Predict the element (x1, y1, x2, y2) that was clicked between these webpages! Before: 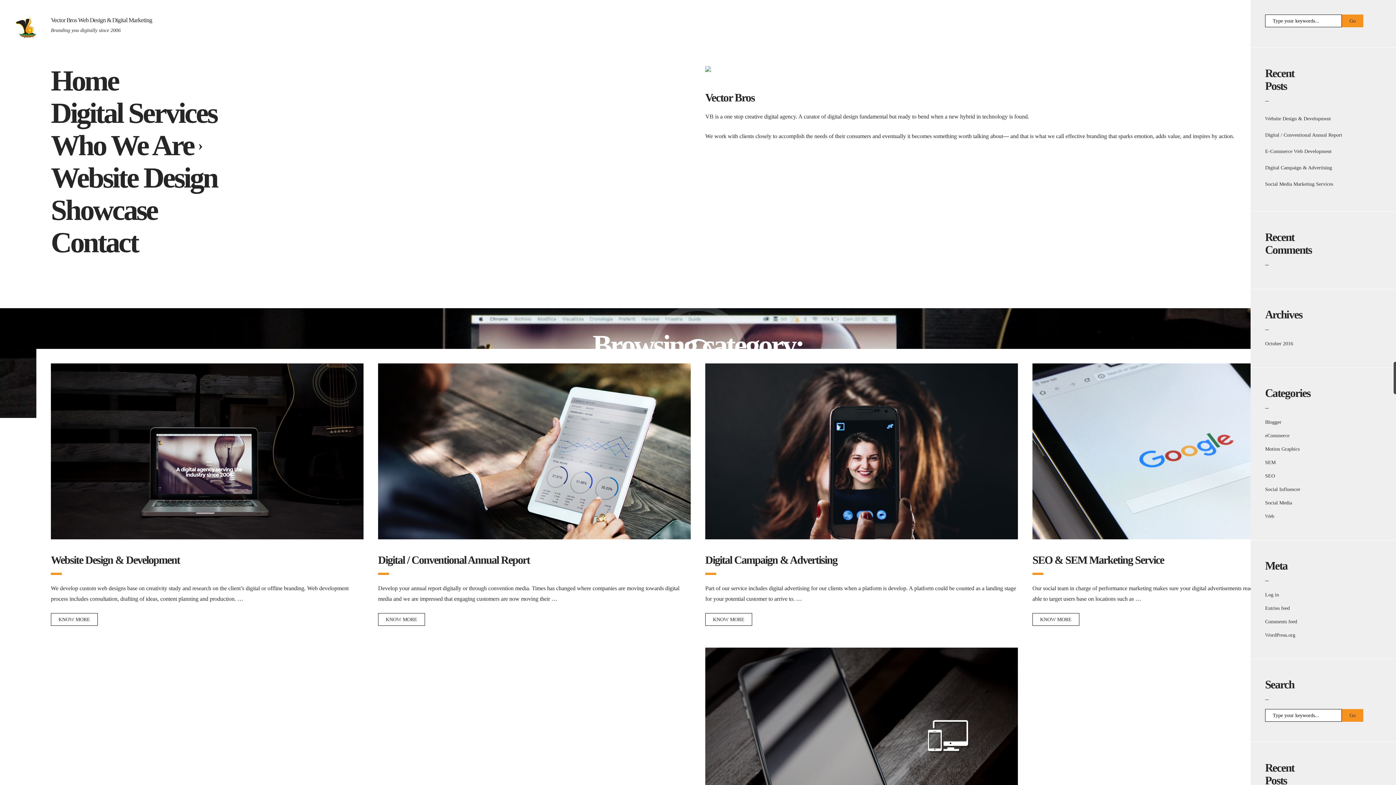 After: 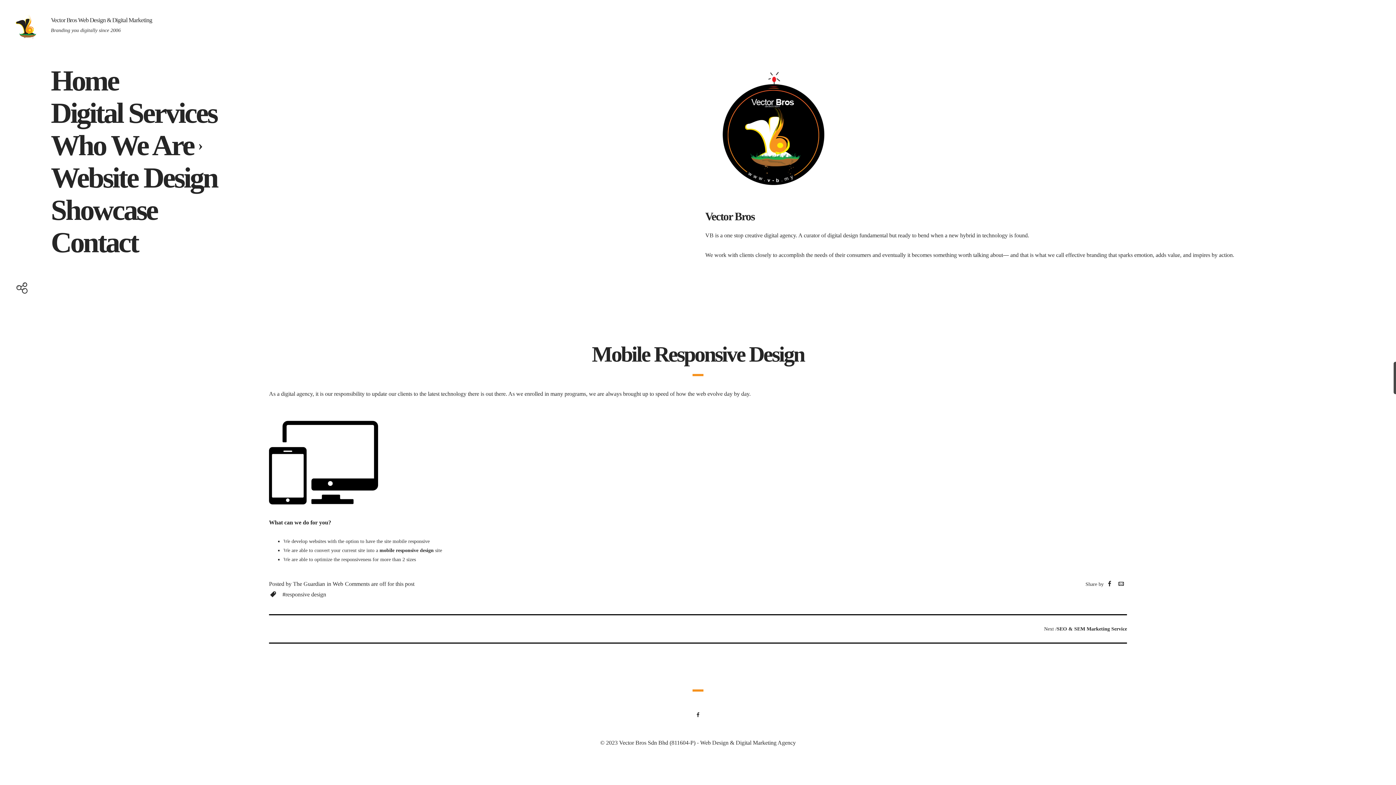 Action: bbox: (705, 647, 1018, 823)